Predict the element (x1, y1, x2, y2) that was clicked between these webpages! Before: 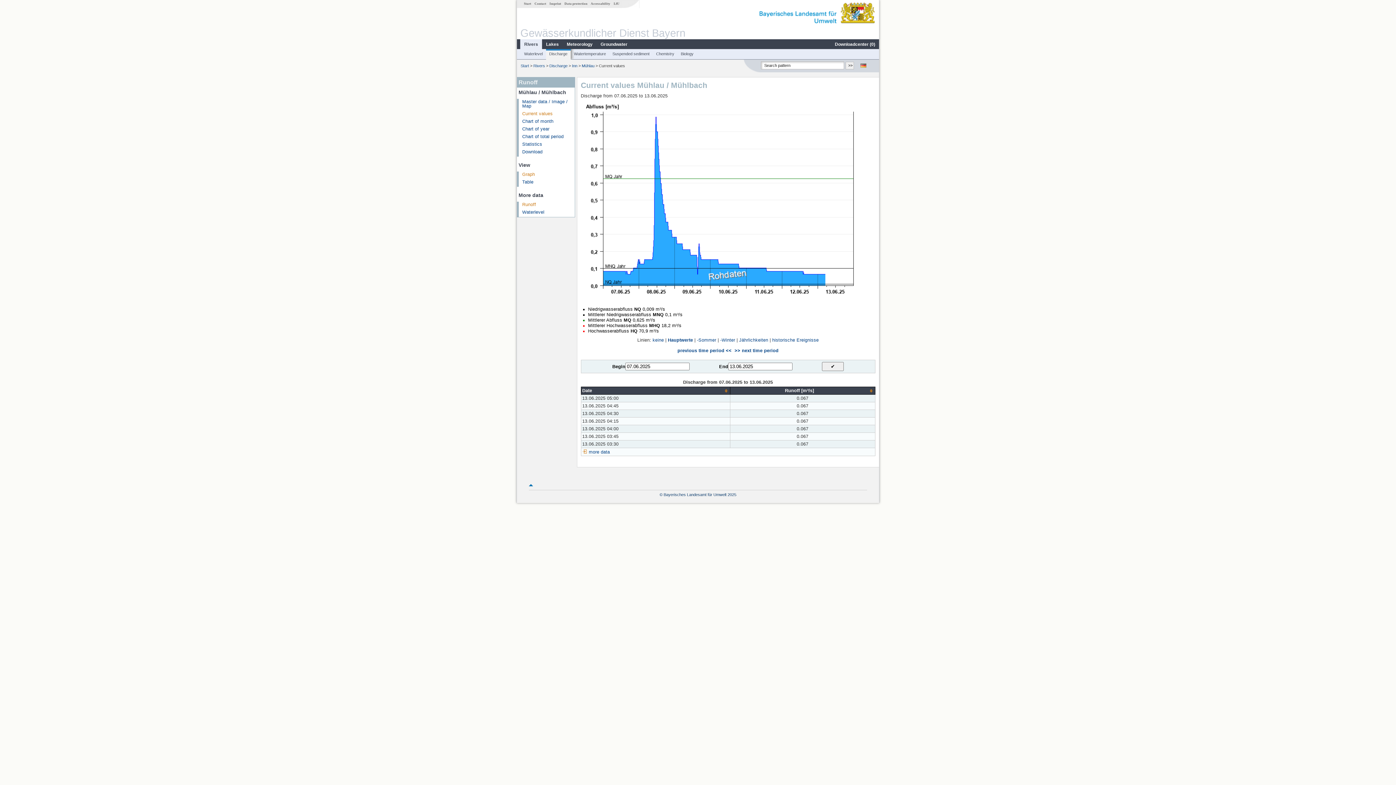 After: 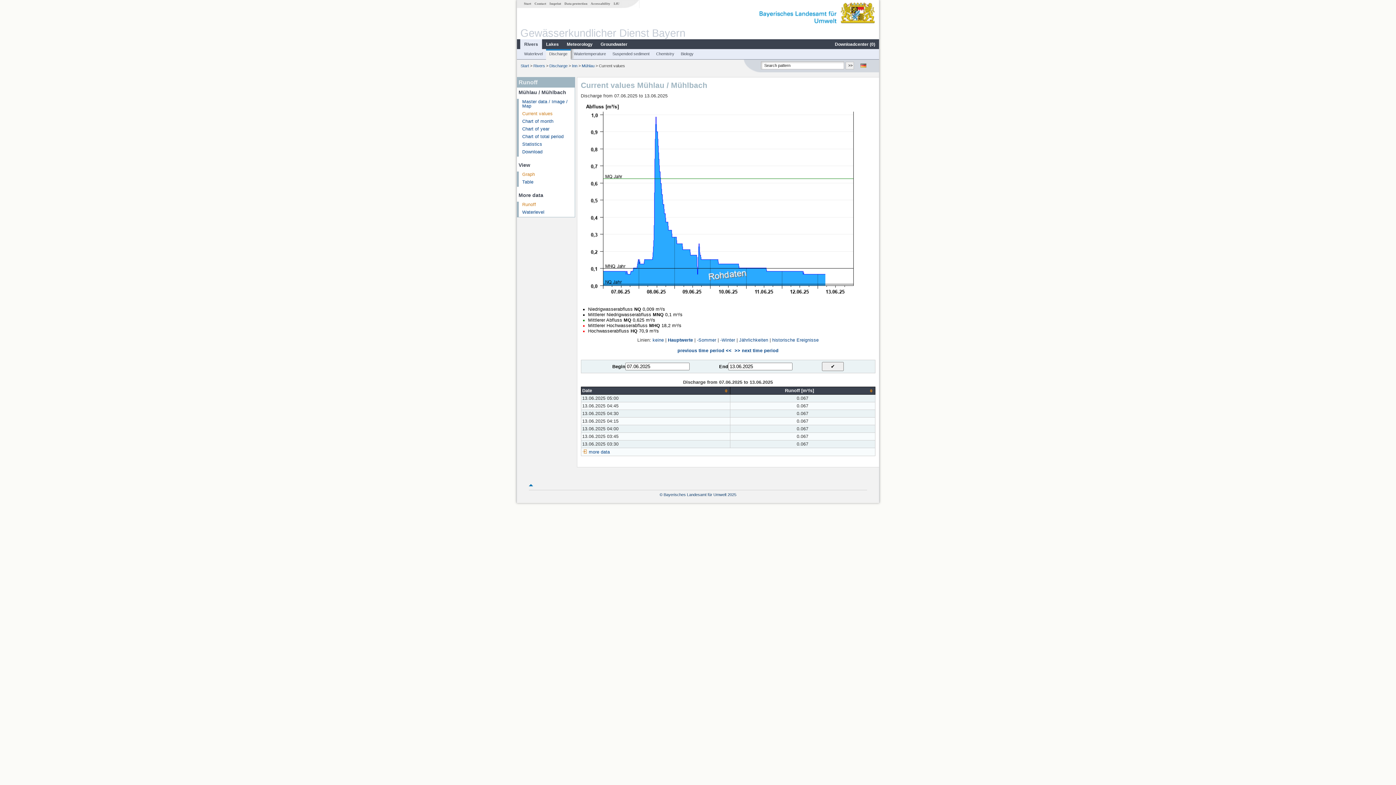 Action: bbox: (529, 483, 533, 487)